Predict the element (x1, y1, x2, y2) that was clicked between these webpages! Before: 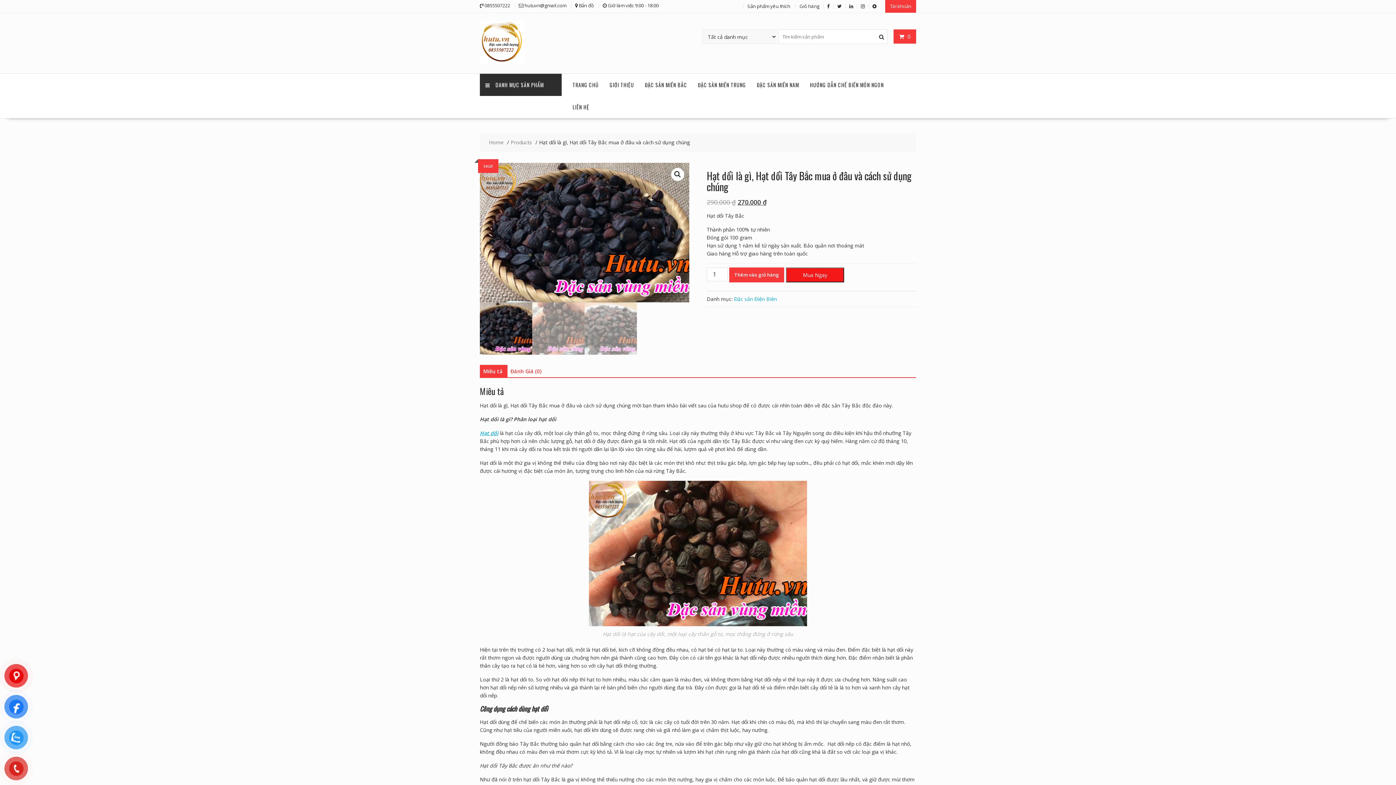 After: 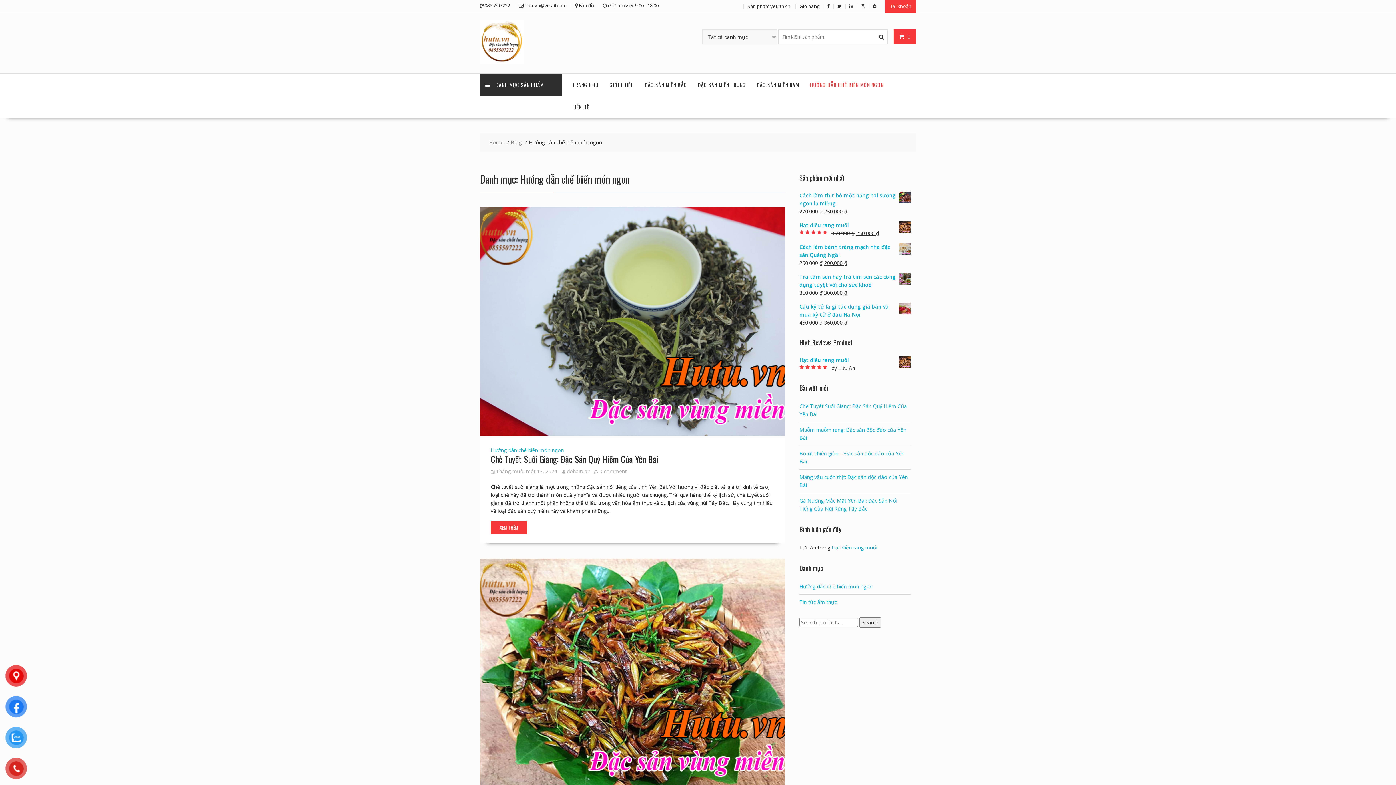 Action: bbox: (804, 73, 889, 96) label: HƯỚNG DẪN CHẾ BIẾN MÓN NGON